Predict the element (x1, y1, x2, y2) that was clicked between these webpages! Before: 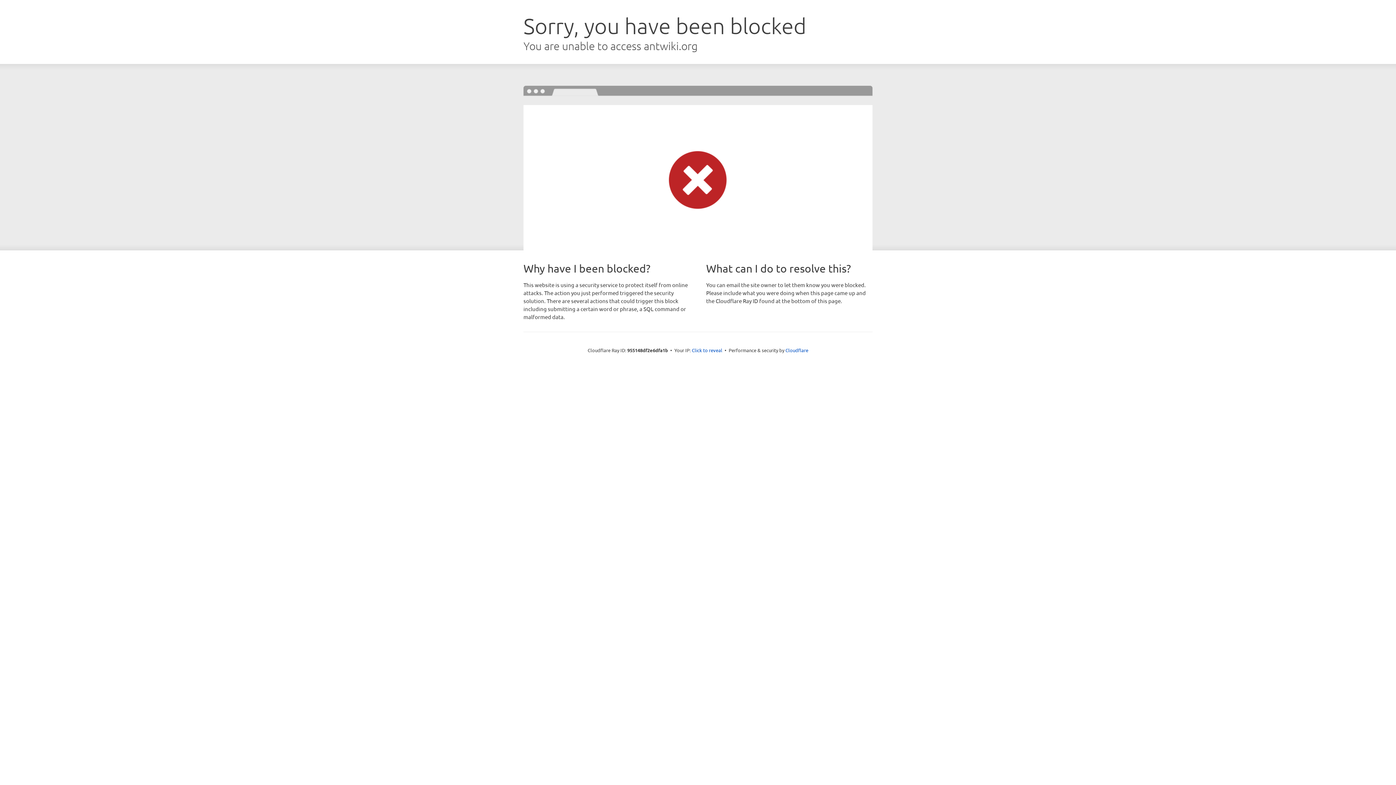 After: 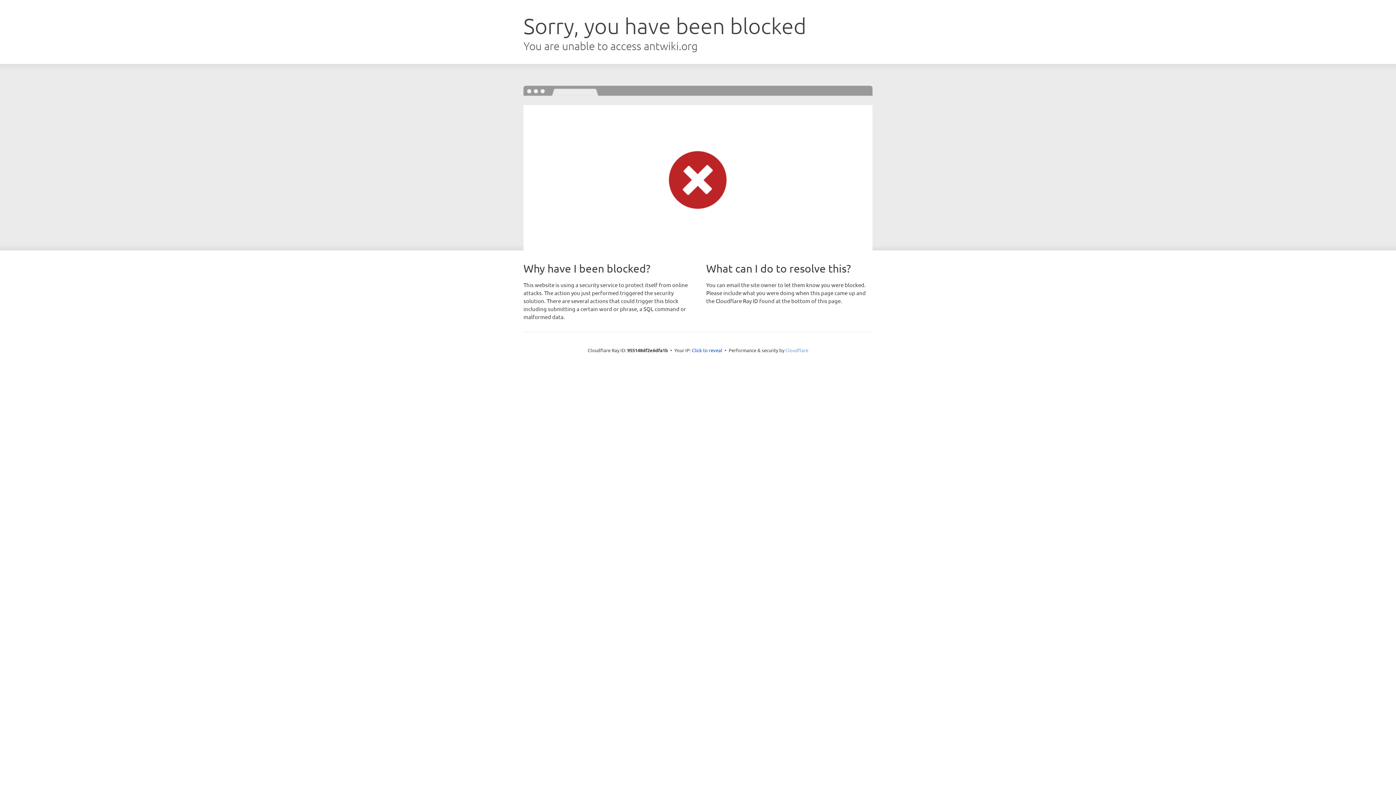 Action: bbox: (785, 347, 808, 353) label: Cloudflare